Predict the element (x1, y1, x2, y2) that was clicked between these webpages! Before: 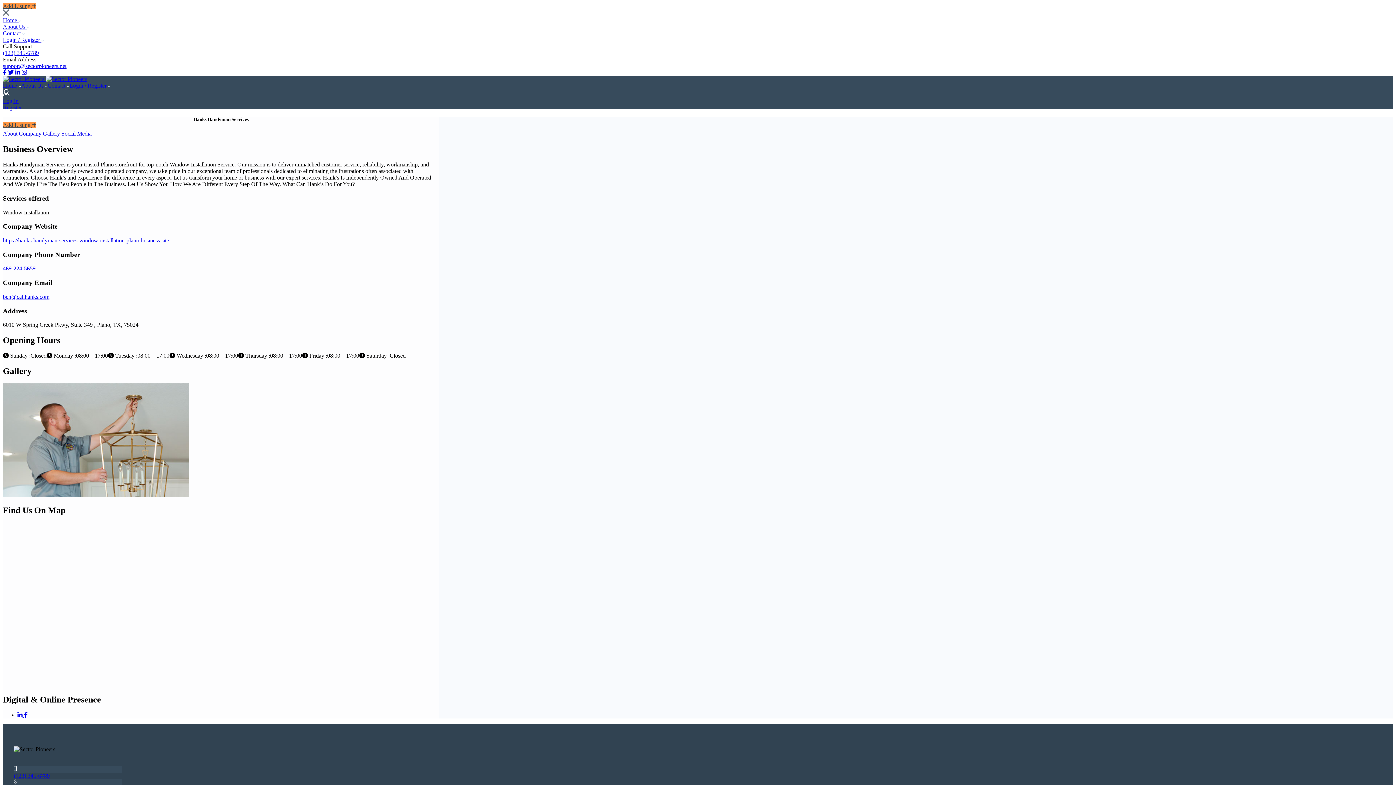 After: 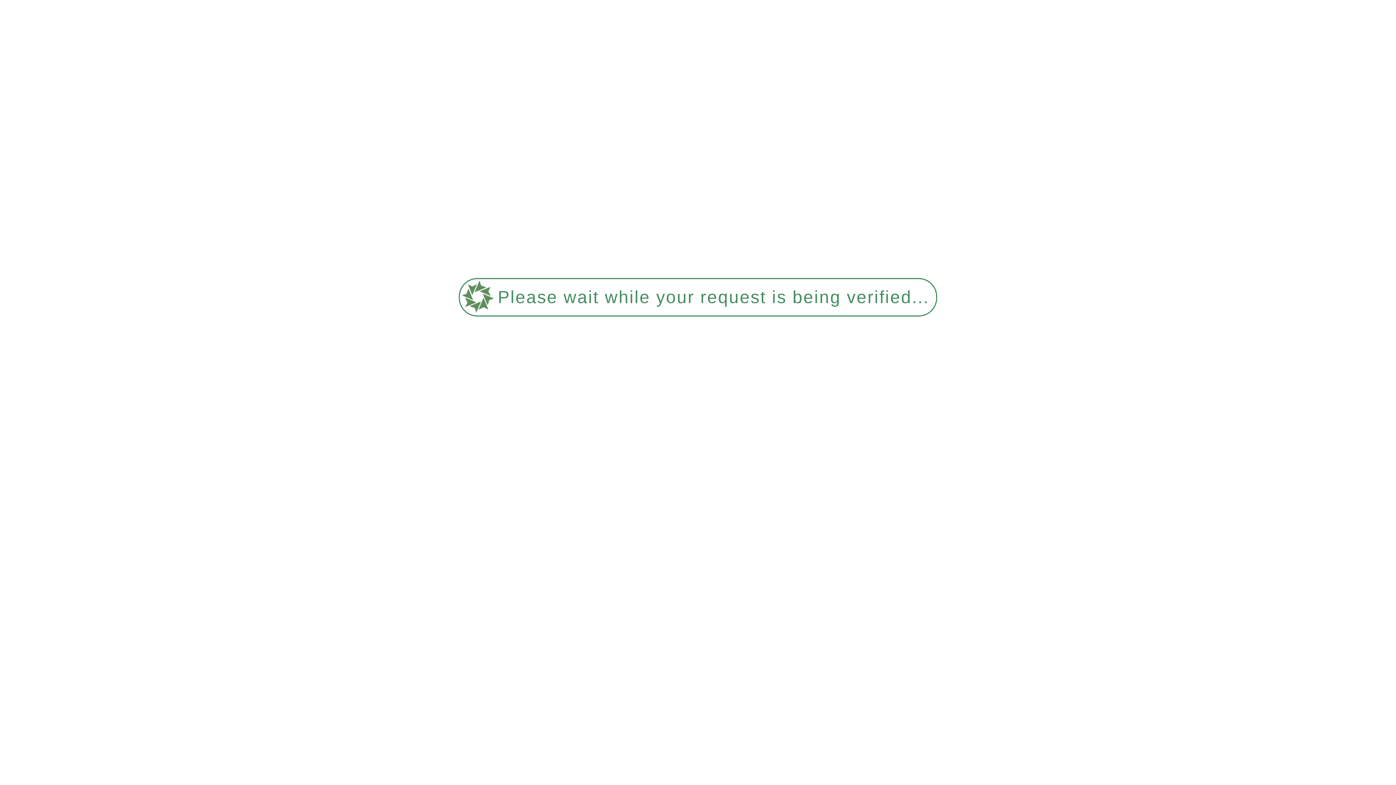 Action: label: Register bbox: (2, 104, 1393, 110)